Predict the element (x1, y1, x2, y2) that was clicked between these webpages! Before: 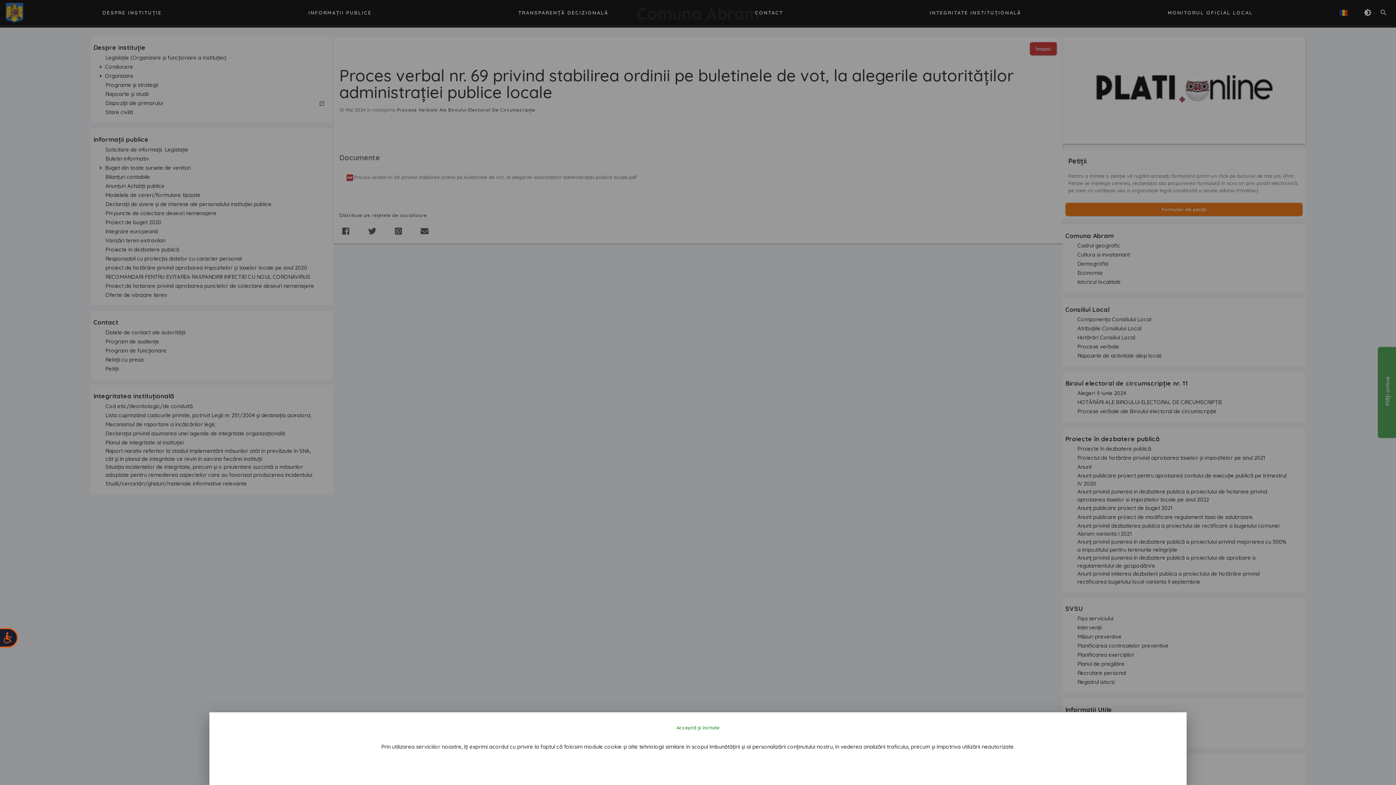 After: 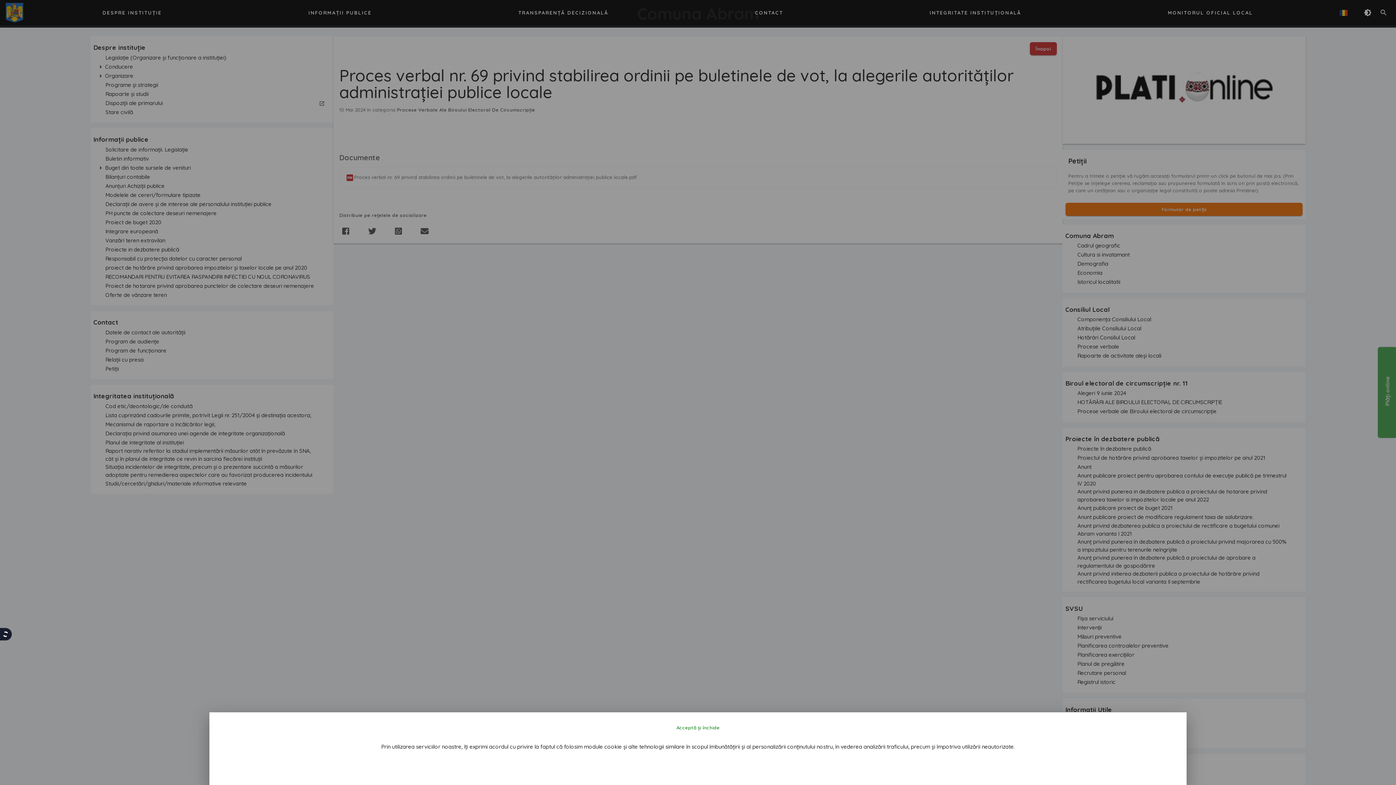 Action: bbox: (0, 628, 17, 648) label: Accesibilitate